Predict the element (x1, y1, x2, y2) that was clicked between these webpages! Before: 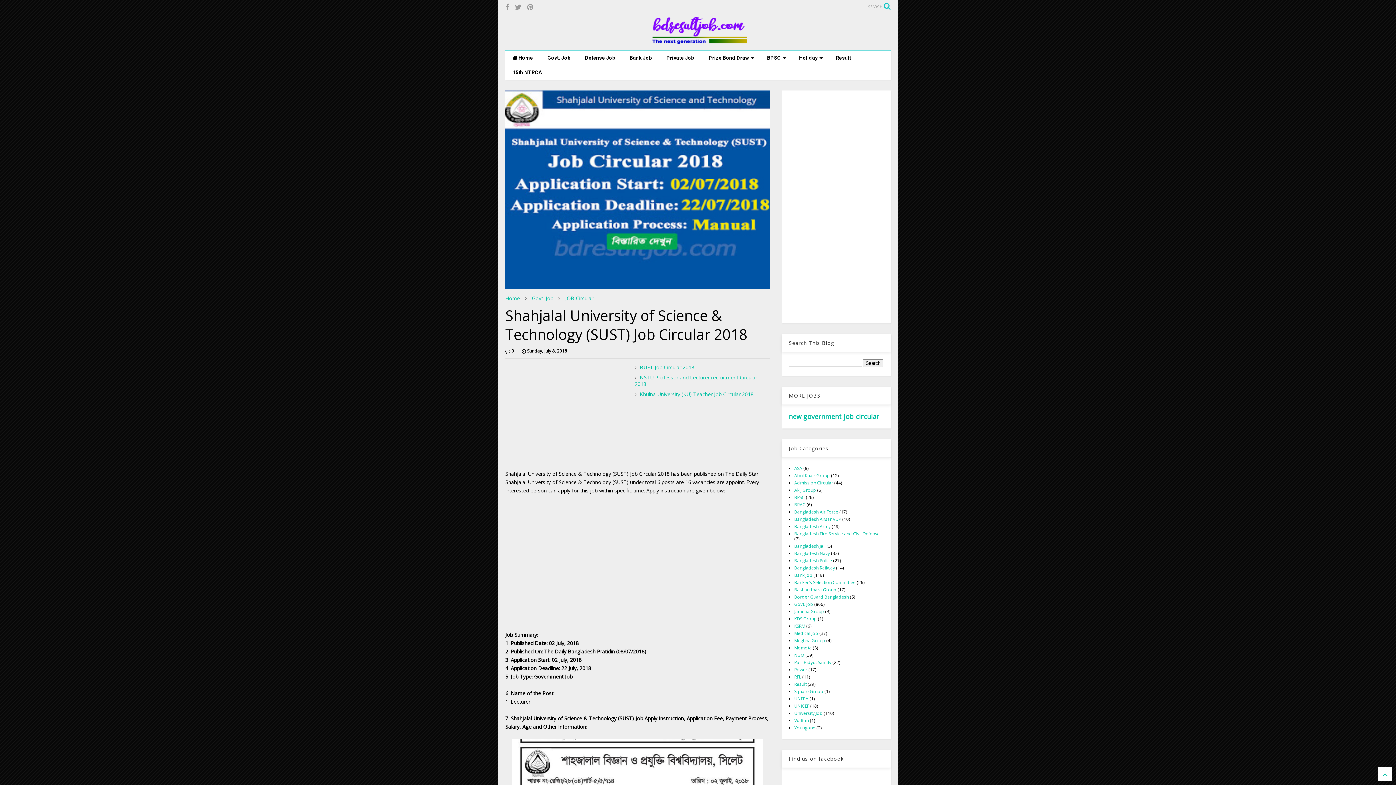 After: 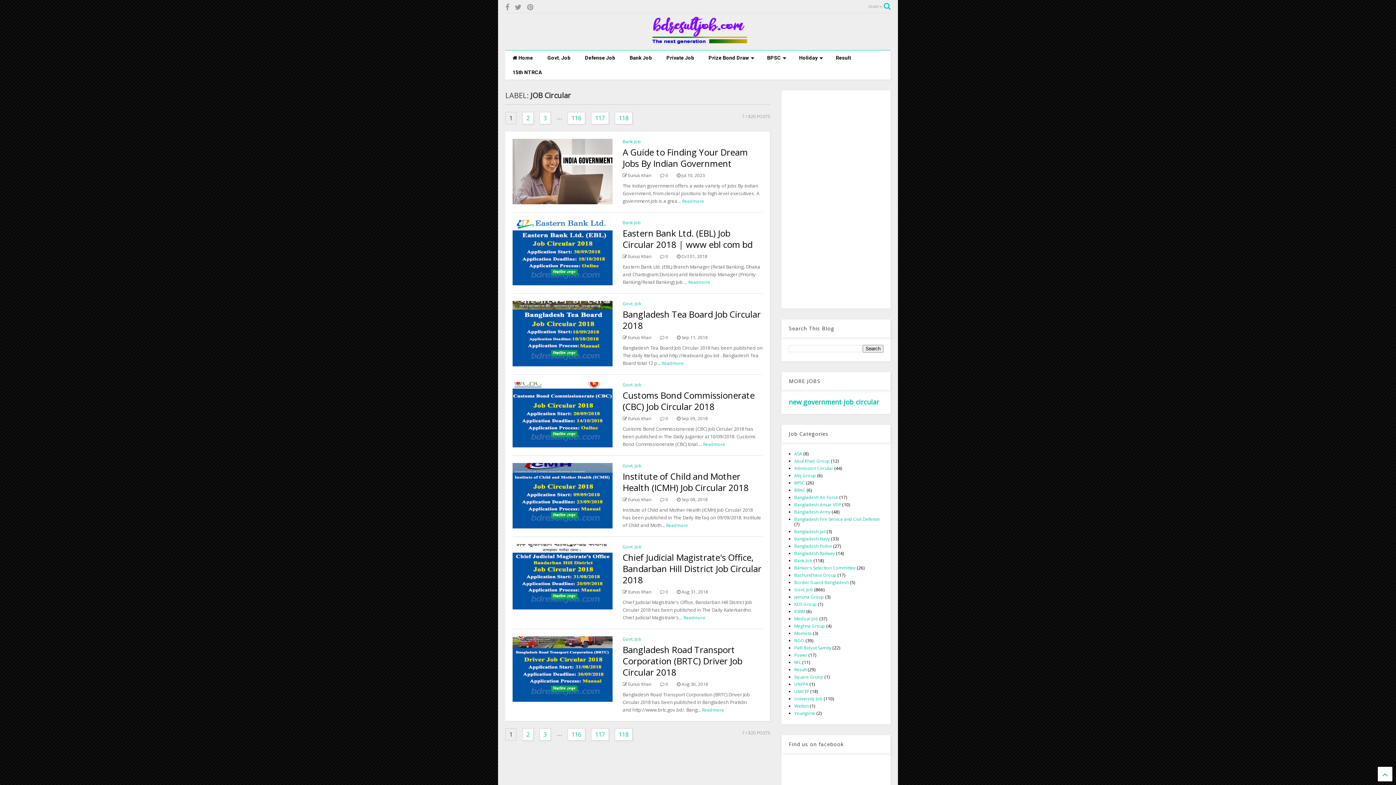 Action: bbox: (565, 294, 593, 302) label: JOB Circular